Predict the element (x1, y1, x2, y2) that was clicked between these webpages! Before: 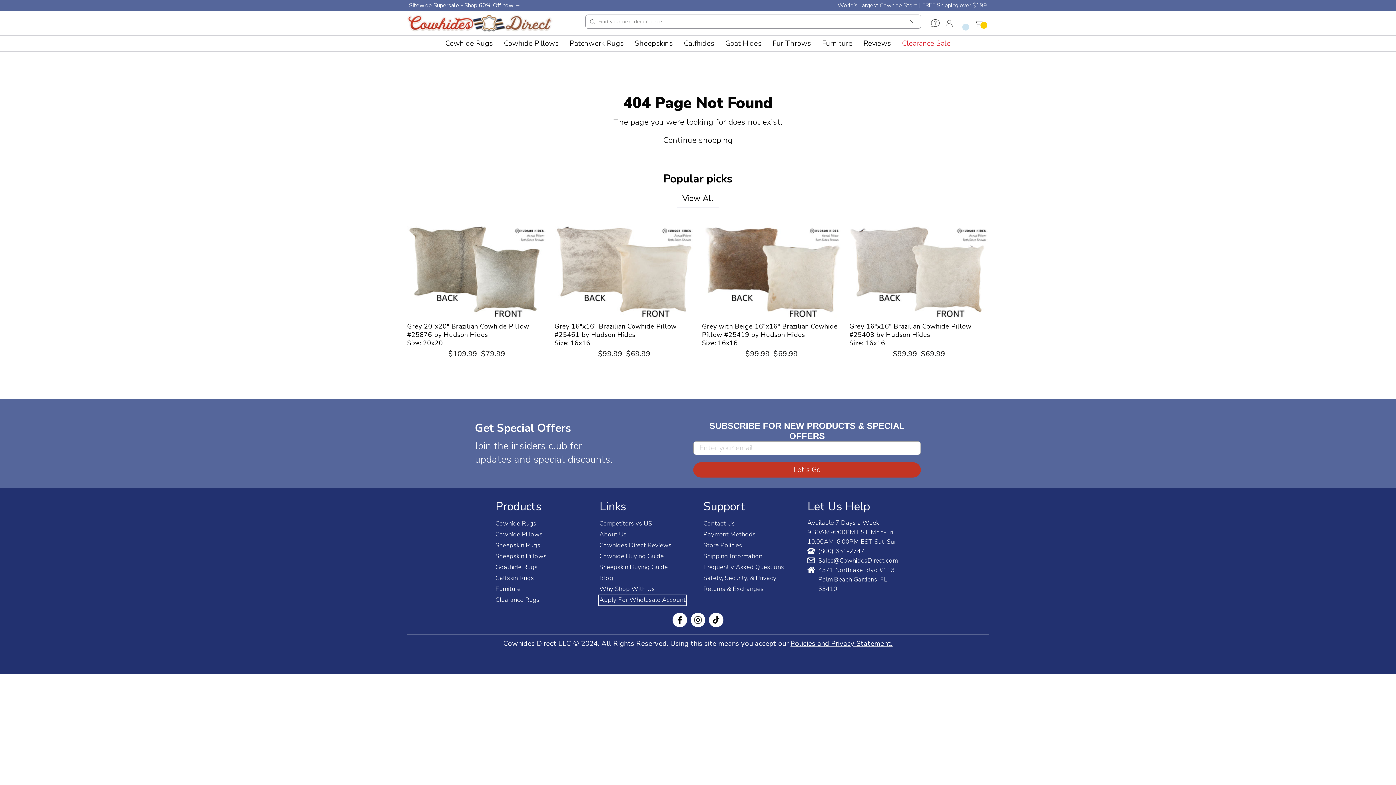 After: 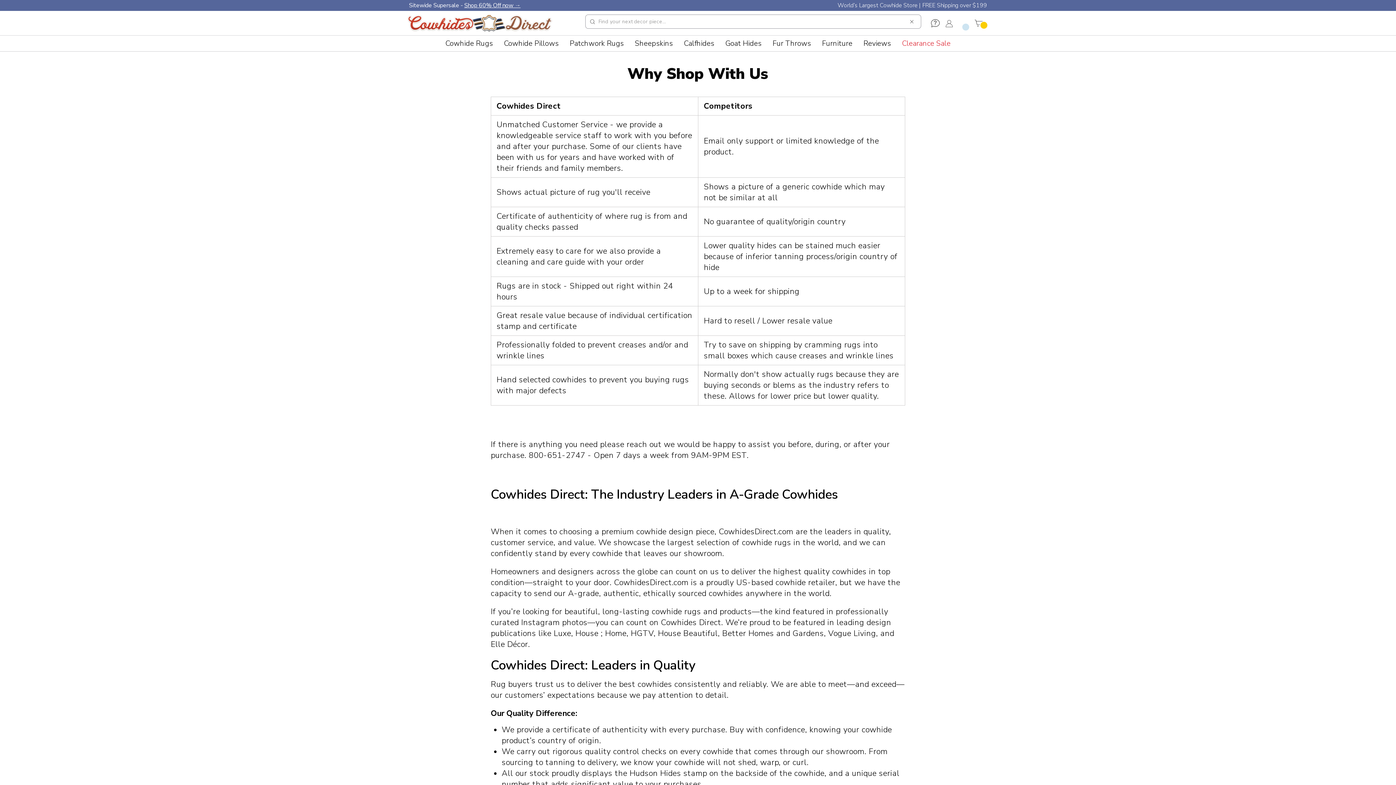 Action: label: Why Shop With Us bbox: (599, 583, 654, 594)